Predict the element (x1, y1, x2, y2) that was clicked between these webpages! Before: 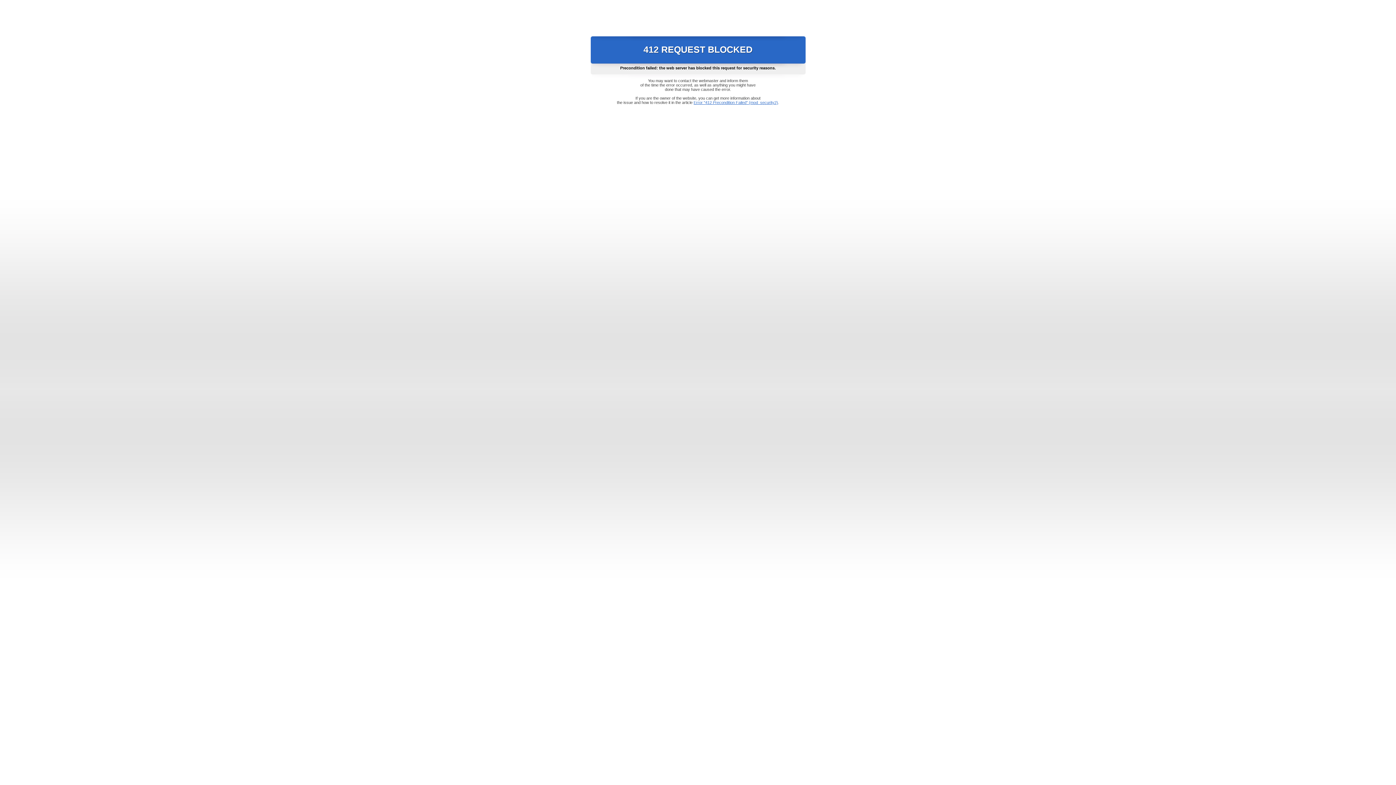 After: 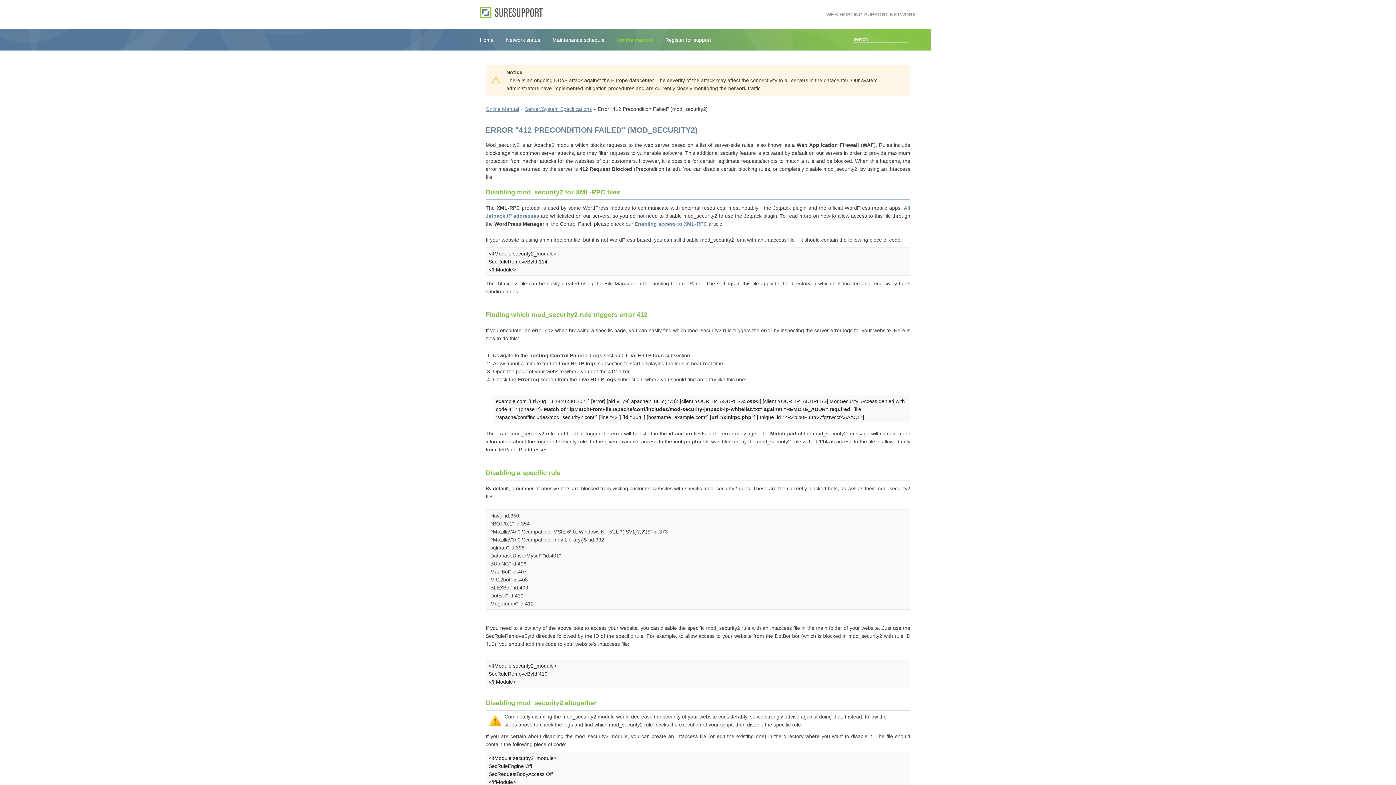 Action: label: Error "412 Precondition Failed" (mod_security2) bbox: (693, 100, 778, 104)